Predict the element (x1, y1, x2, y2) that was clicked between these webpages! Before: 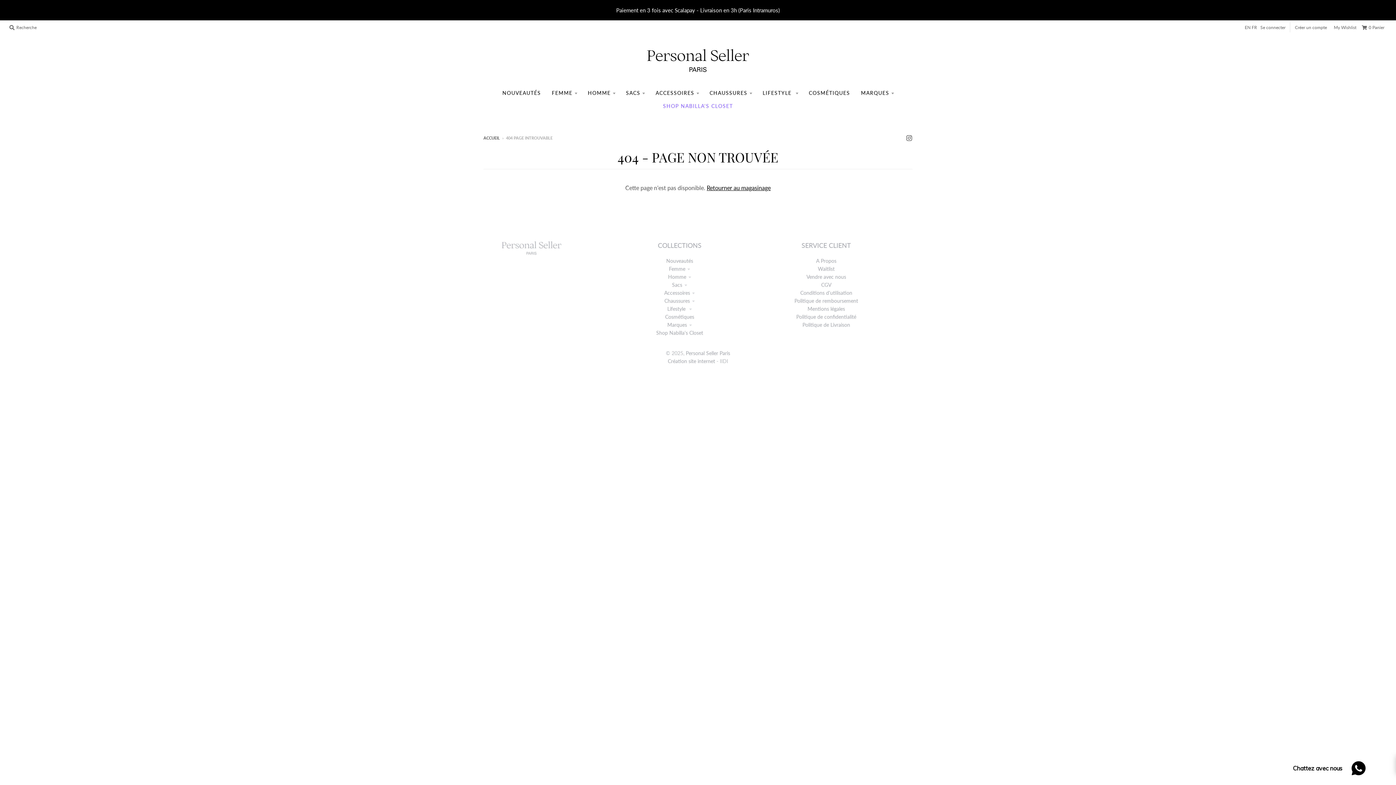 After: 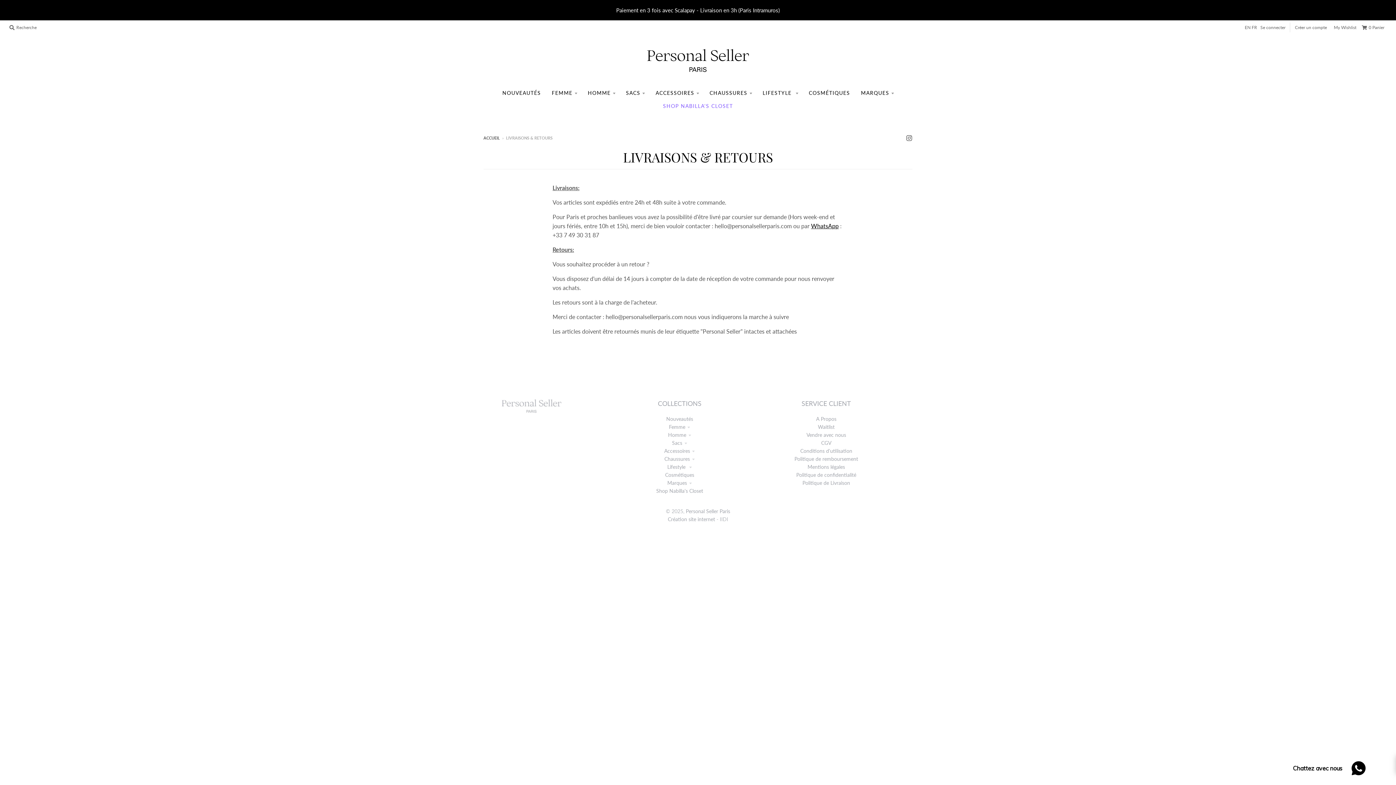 Action: label: Paiement en 3 fois avec Scalapay - Livraison en 3h (Paris Intramuros) bbox: (0, 0, 1396, 20)